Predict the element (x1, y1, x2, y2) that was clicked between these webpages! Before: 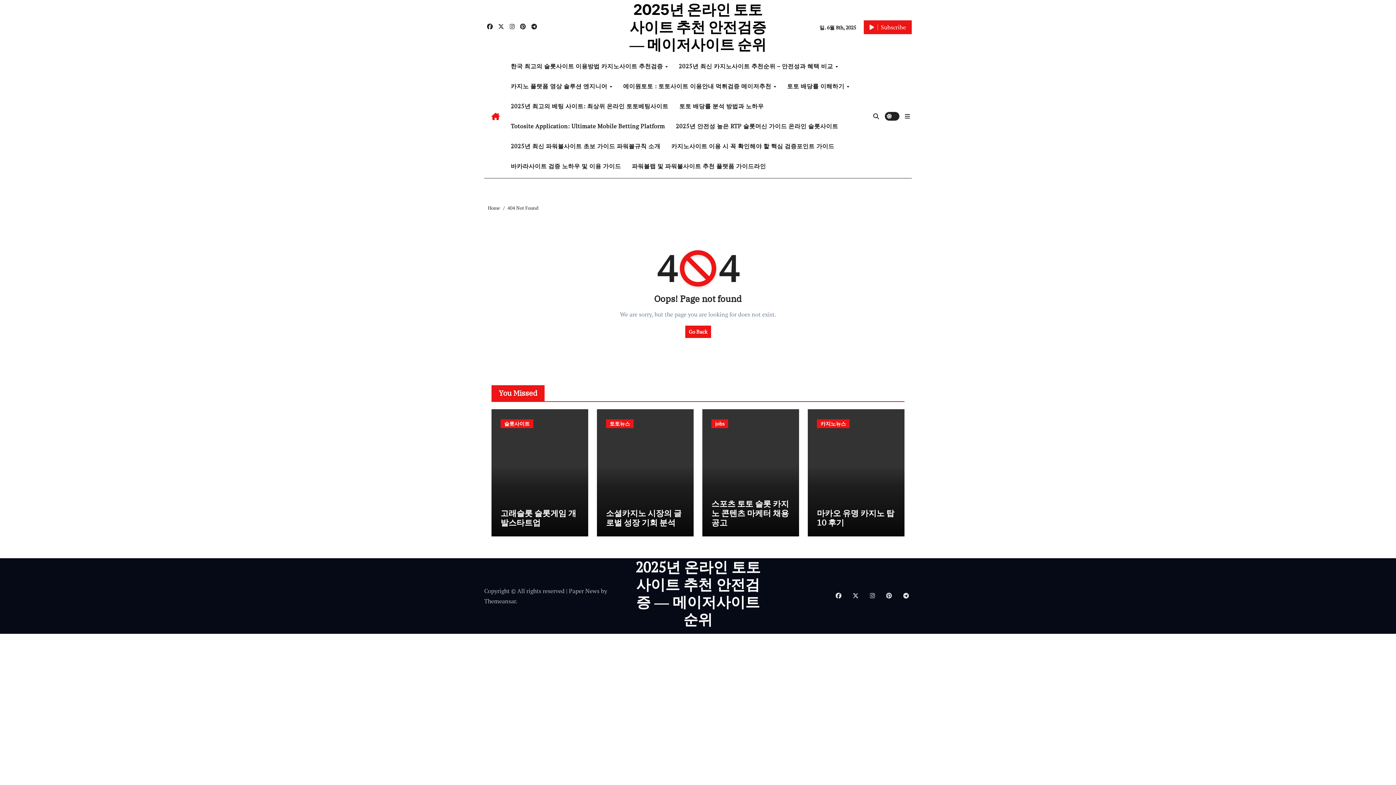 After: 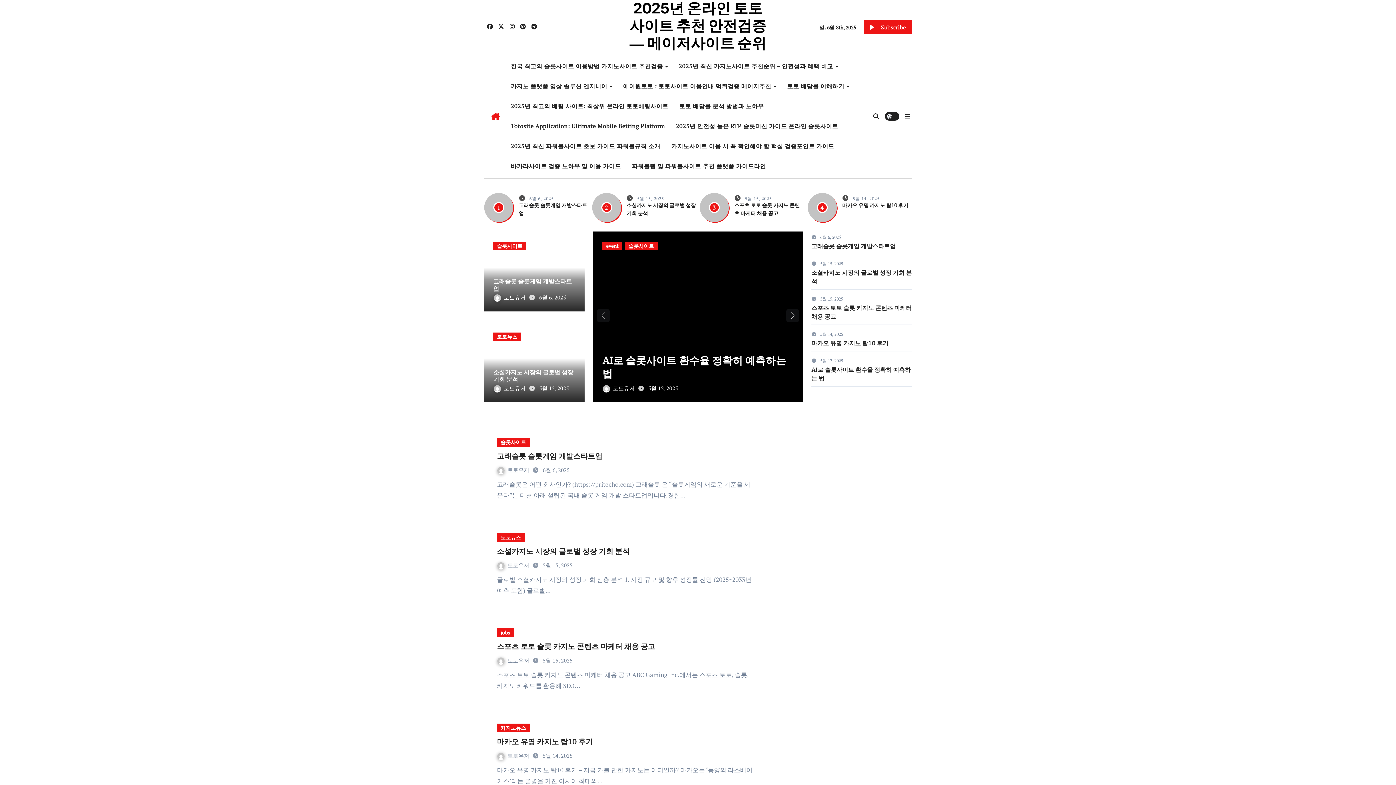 Action: bbox: (635, 557, 760, 629) label: 2025년 온라인 토토사이트 추천 안전검증 ― 메이저사이트 순위